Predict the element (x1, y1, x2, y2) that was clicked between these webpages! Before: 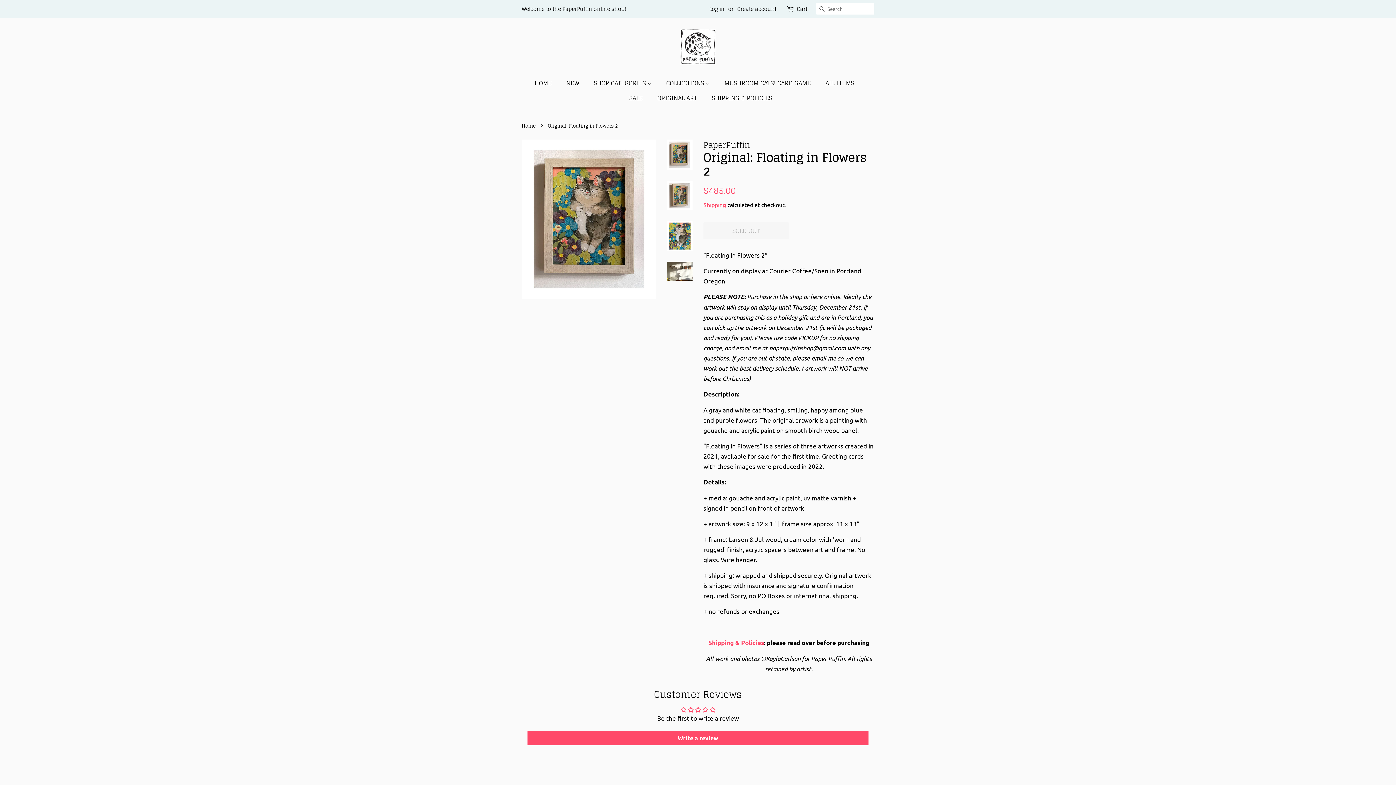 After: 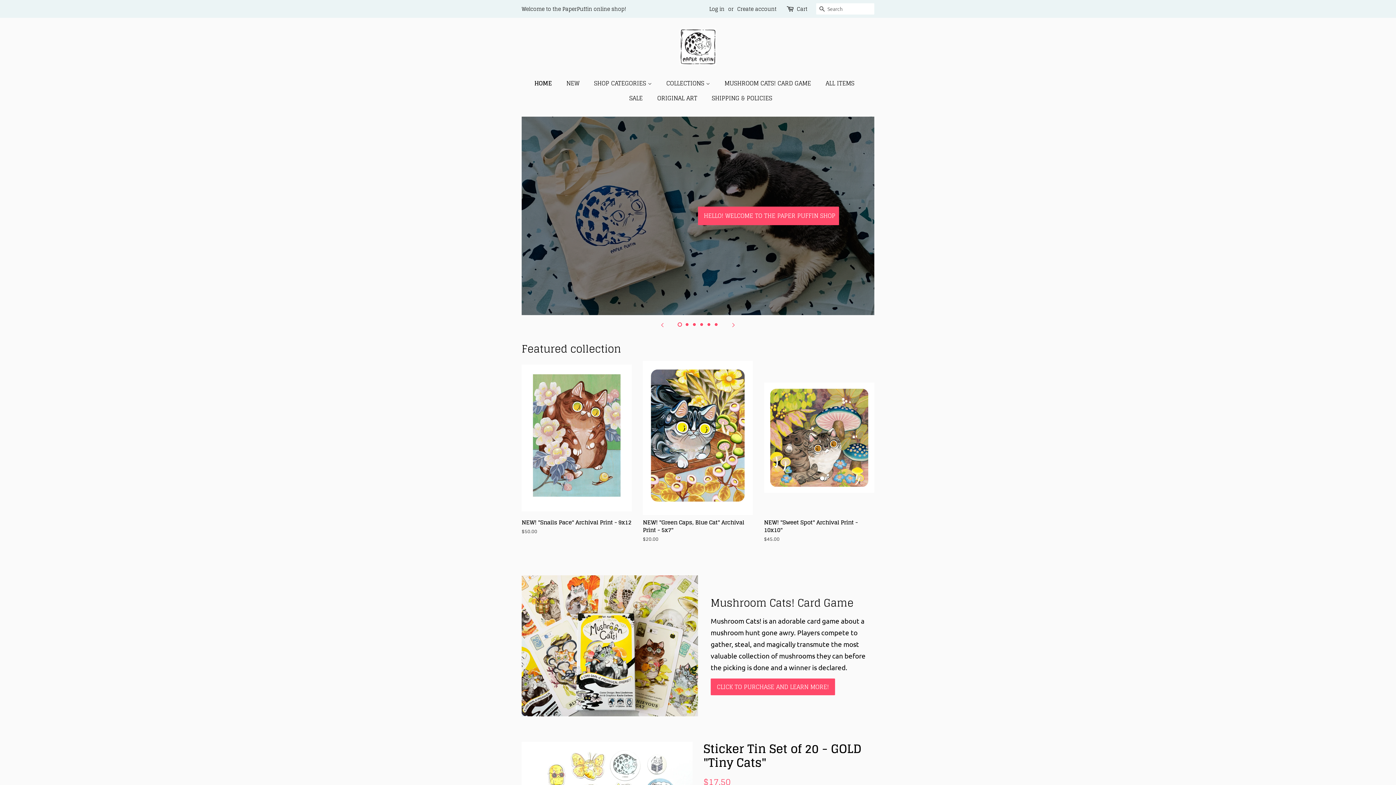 Action: label: Home bbox: (521, 121, 537, 130)